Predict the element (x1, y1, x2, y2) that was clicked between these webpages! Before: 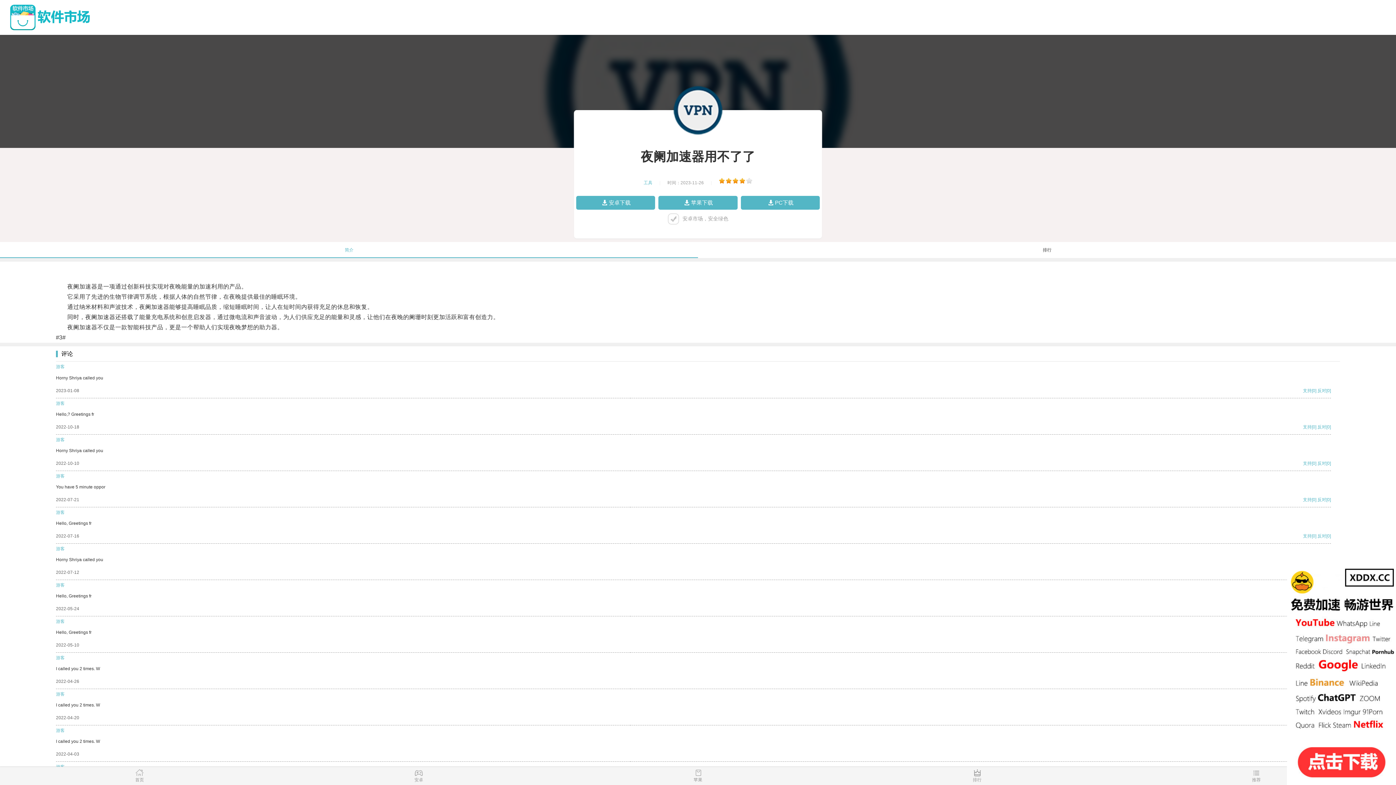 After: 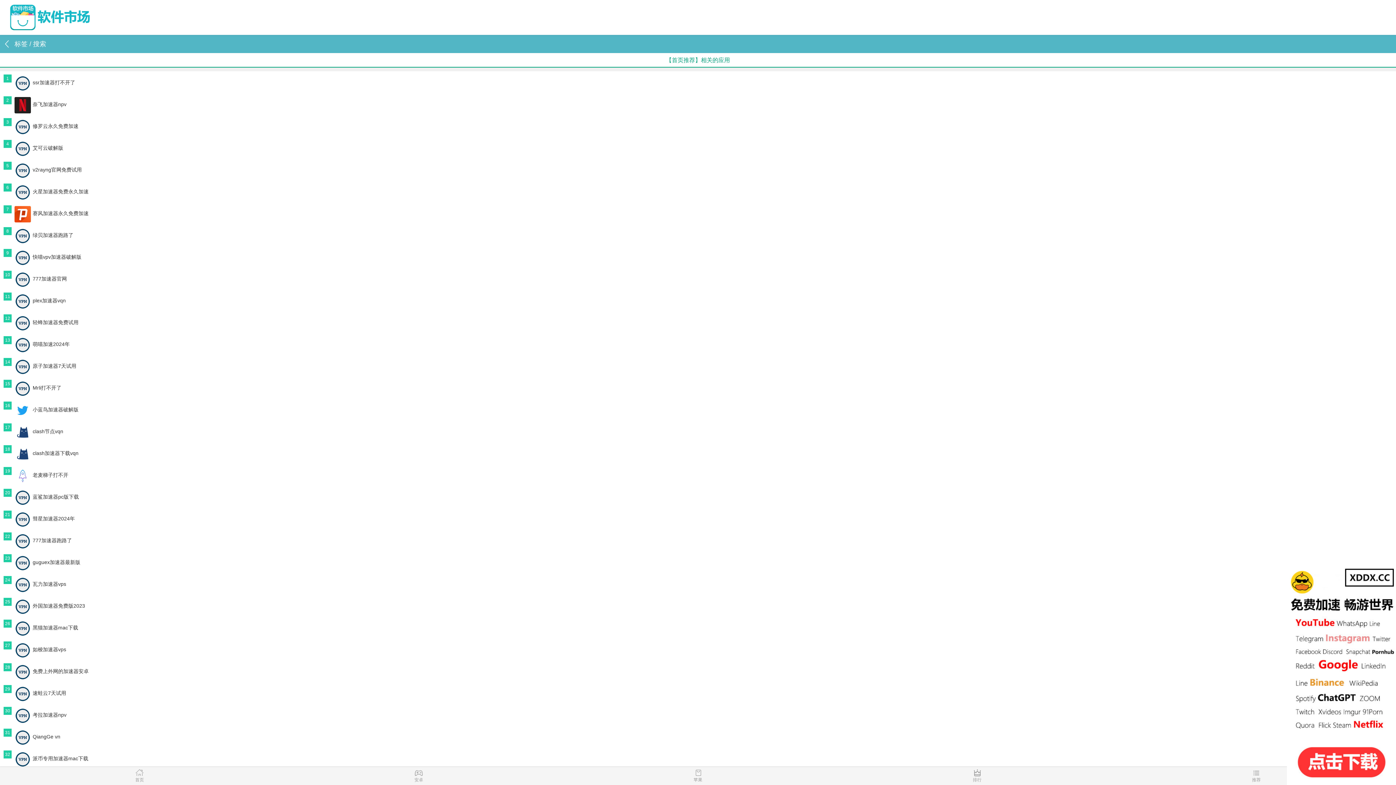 Action: bbox: (1117, 769, 1396, 785) label: 推荐